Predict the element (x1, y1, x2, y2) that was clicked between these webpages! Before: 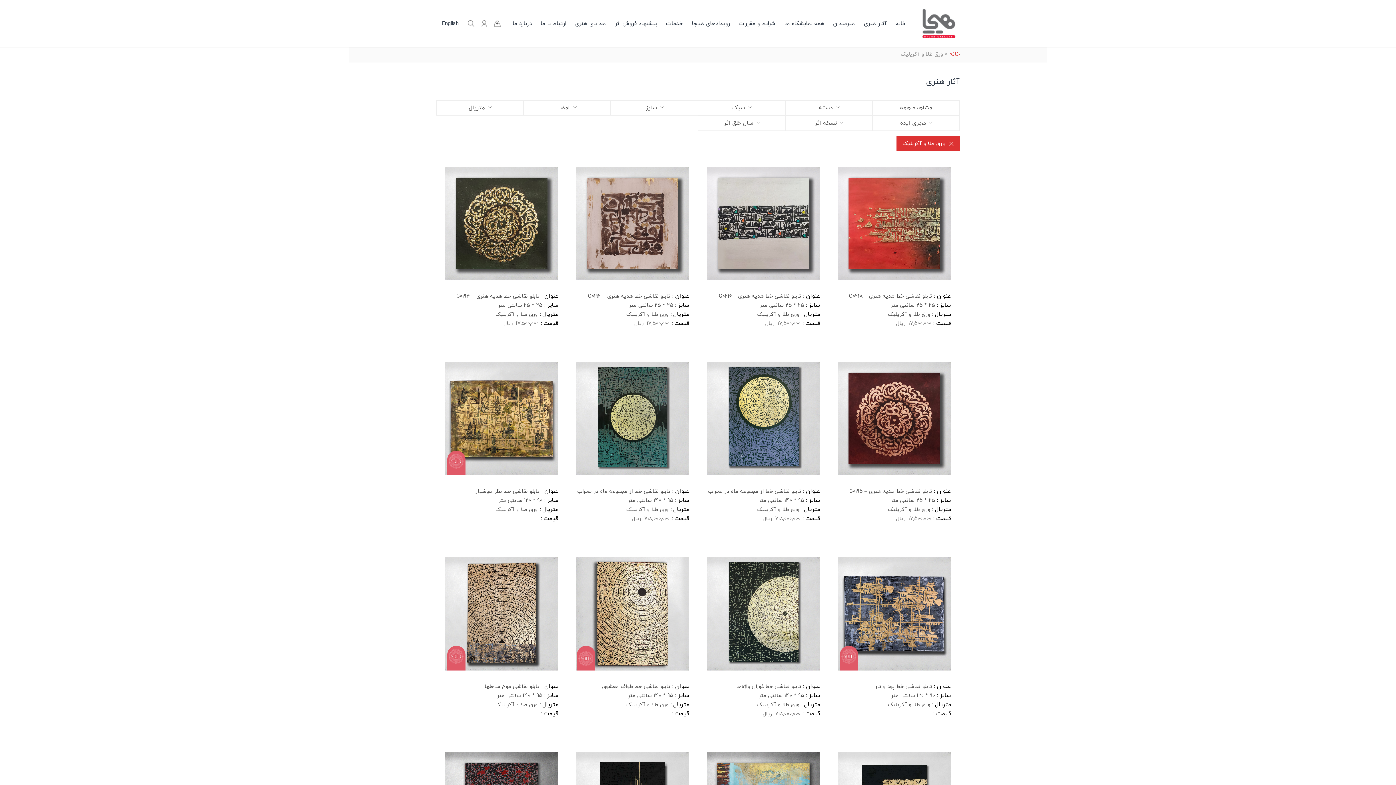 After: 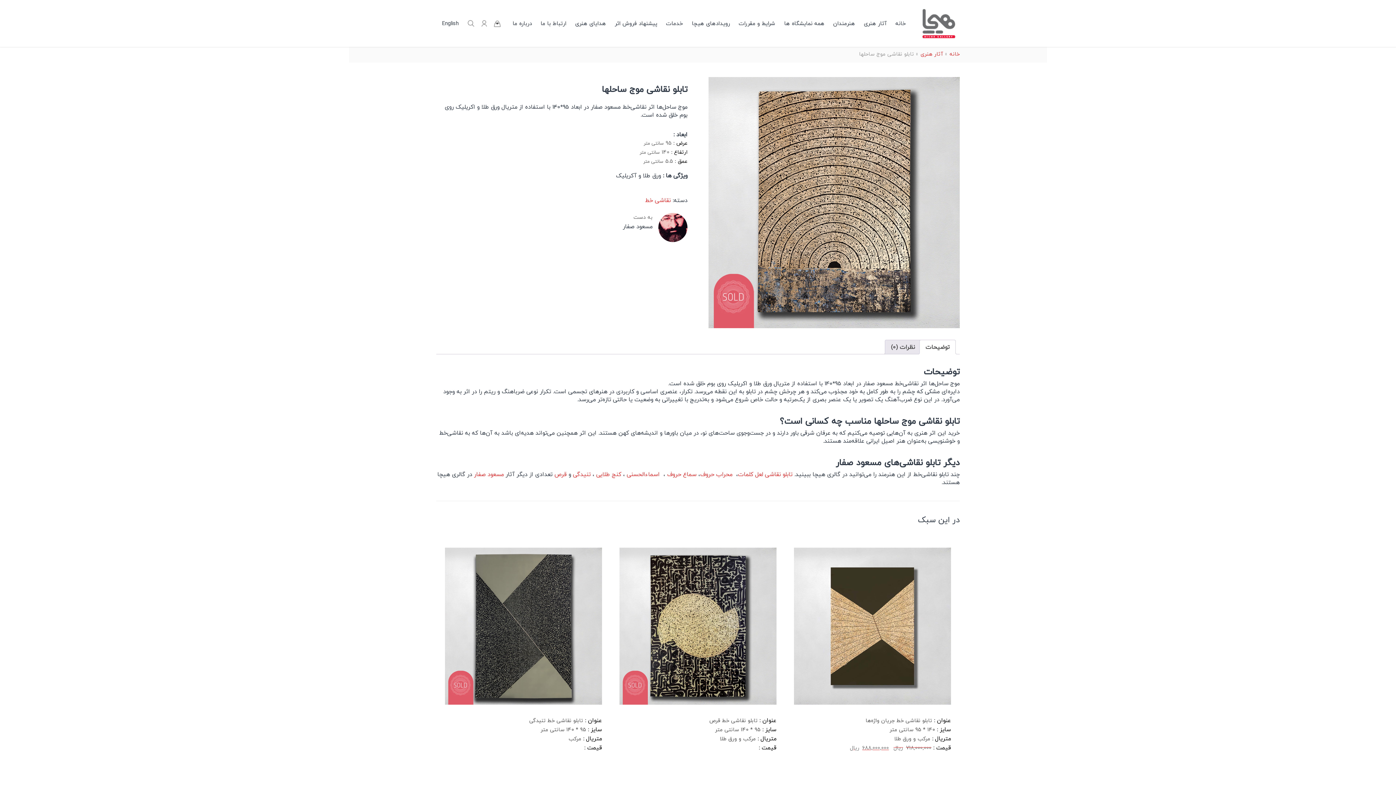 Action: bbox: (445, 557, 558, 670)